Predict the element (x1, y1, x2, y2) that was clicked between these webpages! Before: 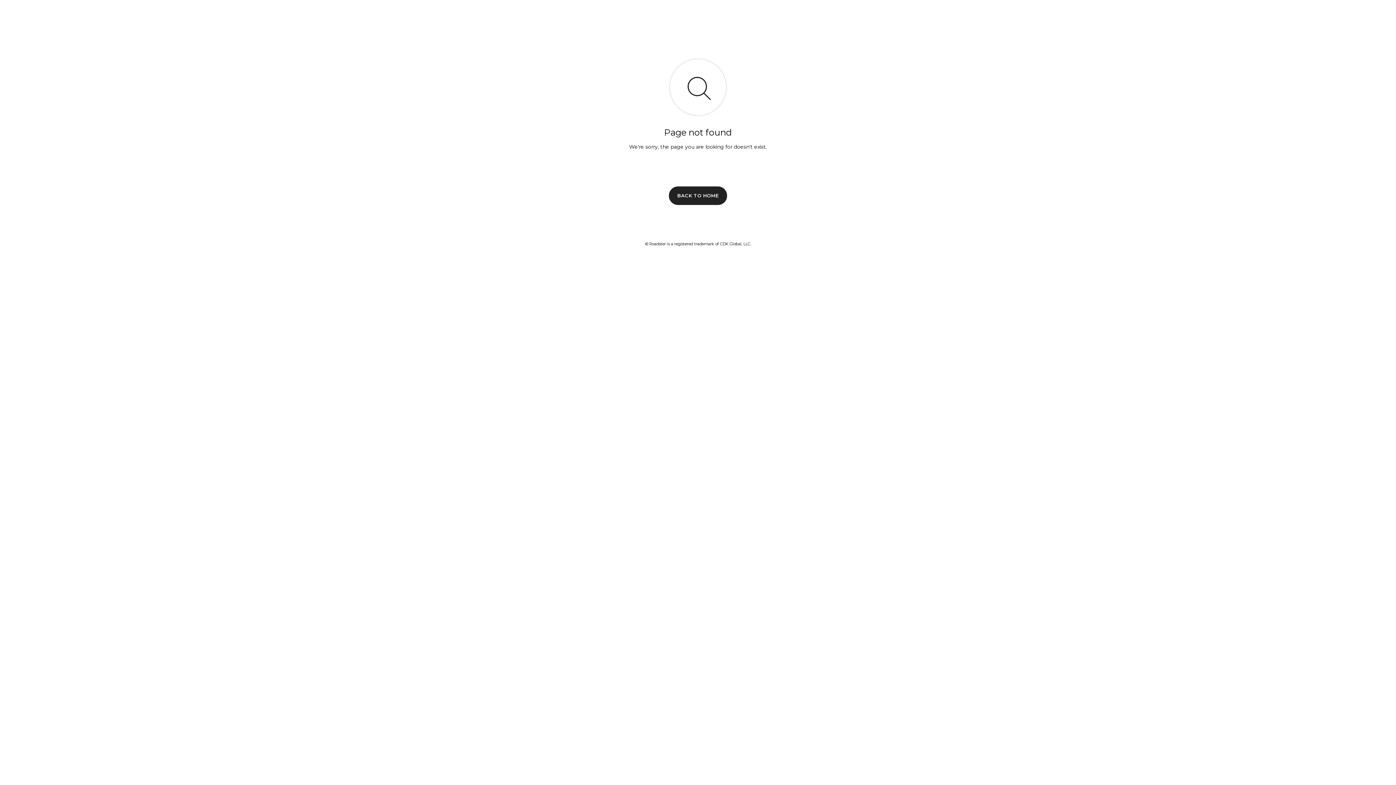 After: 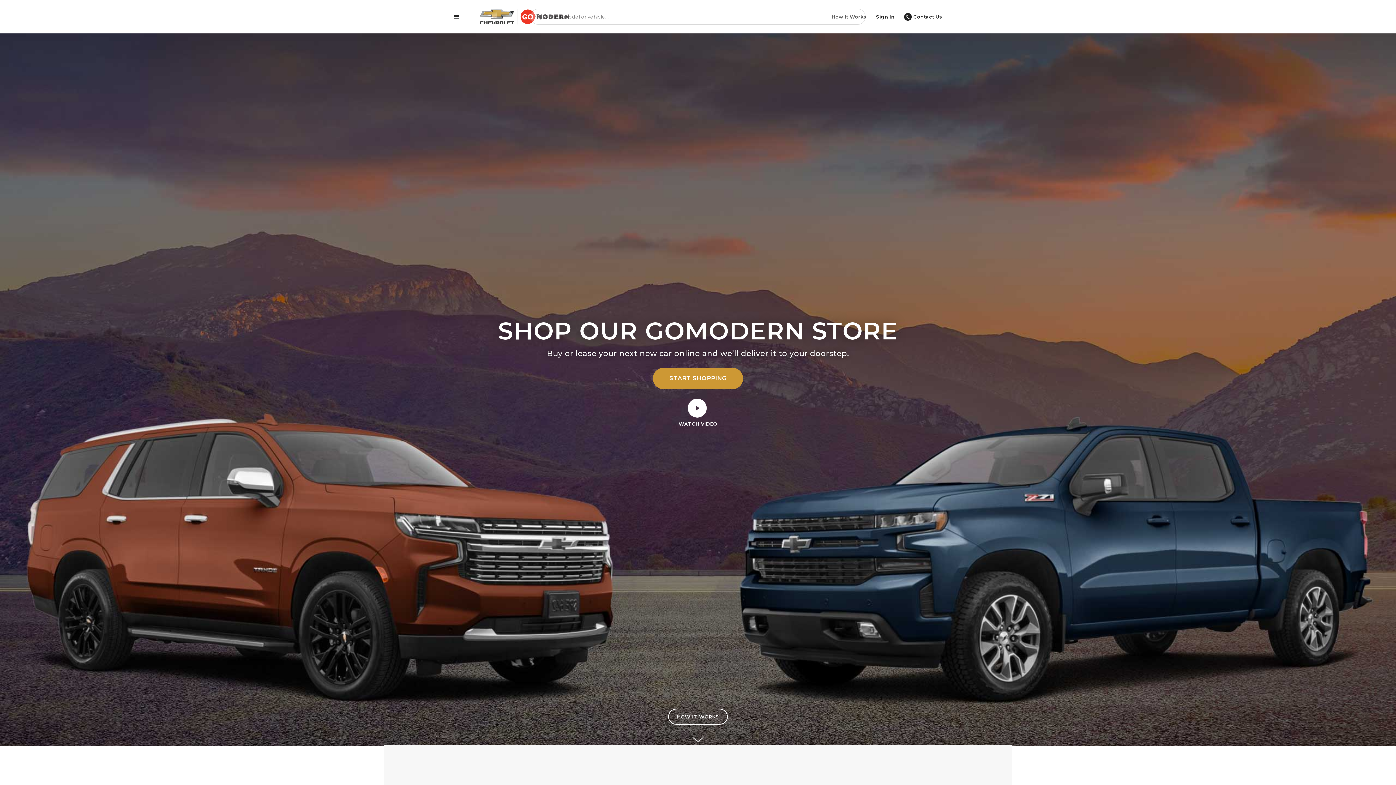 Action: label: BACK TO HOME bbox: (669, 186, 727, 204)